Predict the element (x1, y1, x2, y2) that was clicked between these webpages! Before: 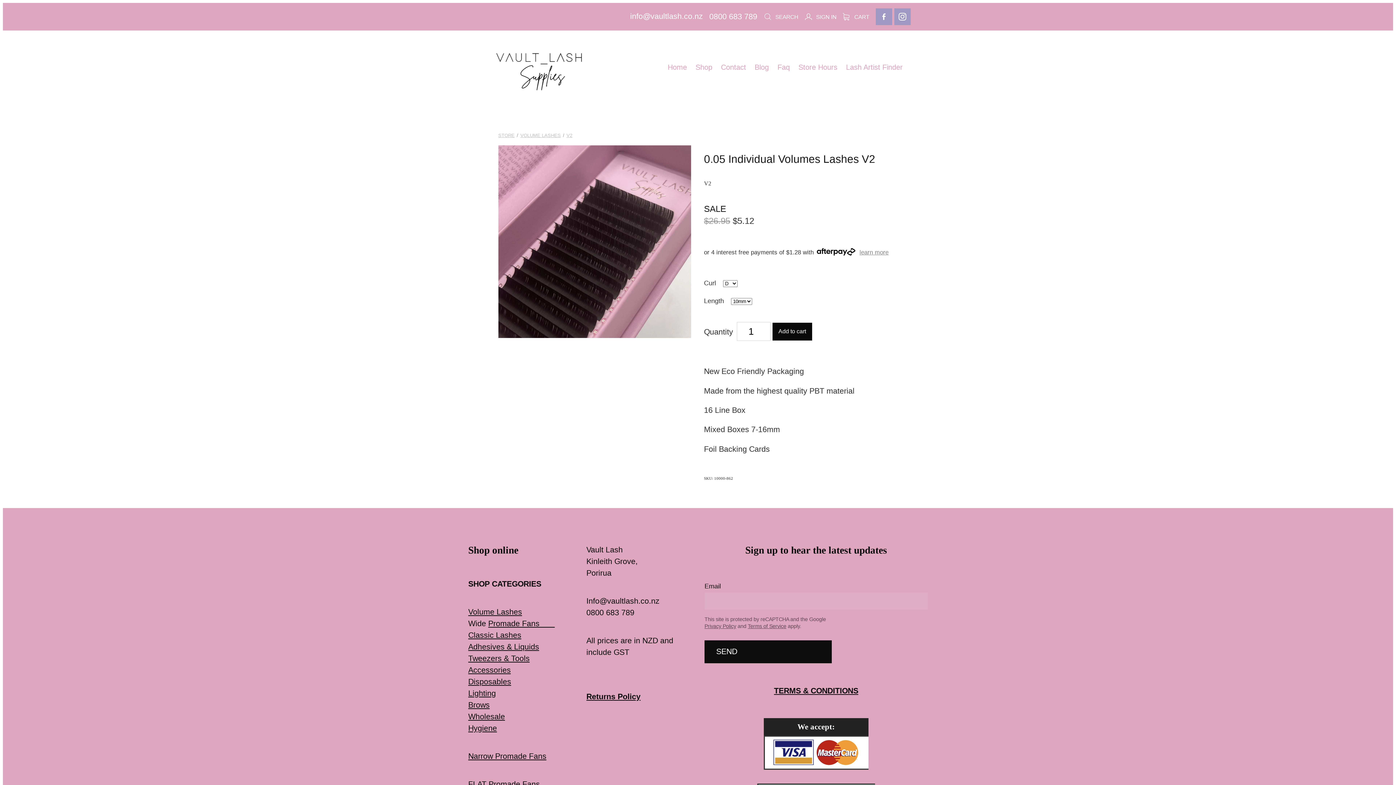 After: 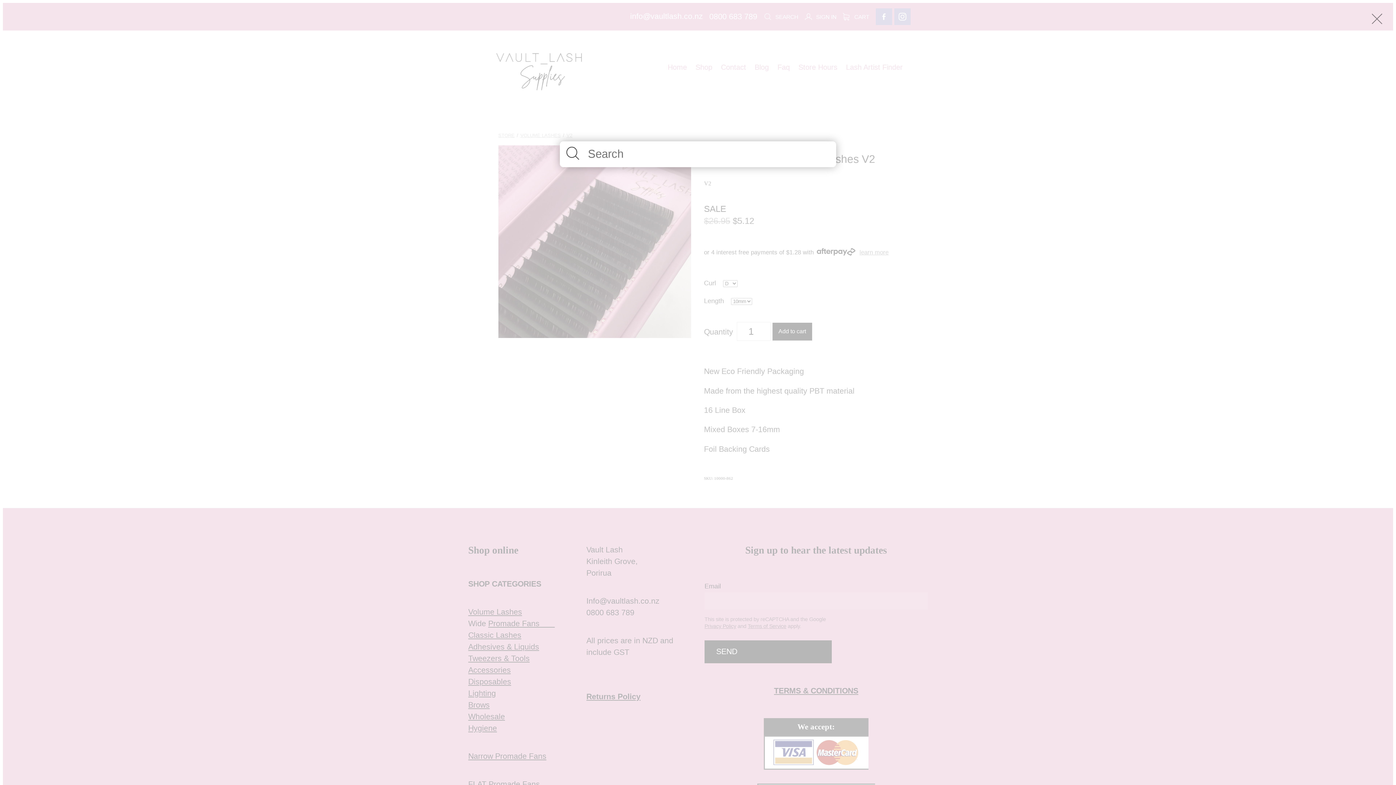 Action: bbox: (763, 13, 798, 19) label:  SEARCH